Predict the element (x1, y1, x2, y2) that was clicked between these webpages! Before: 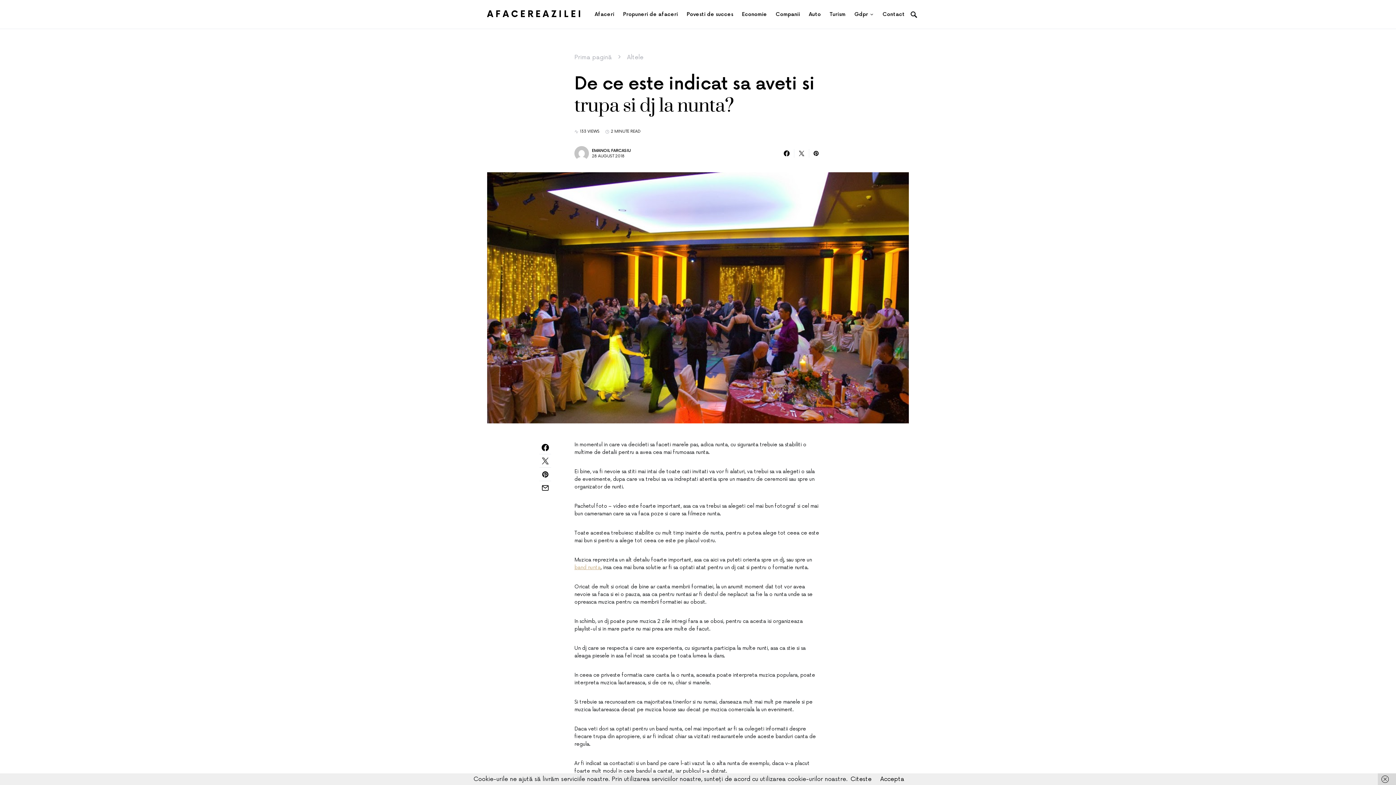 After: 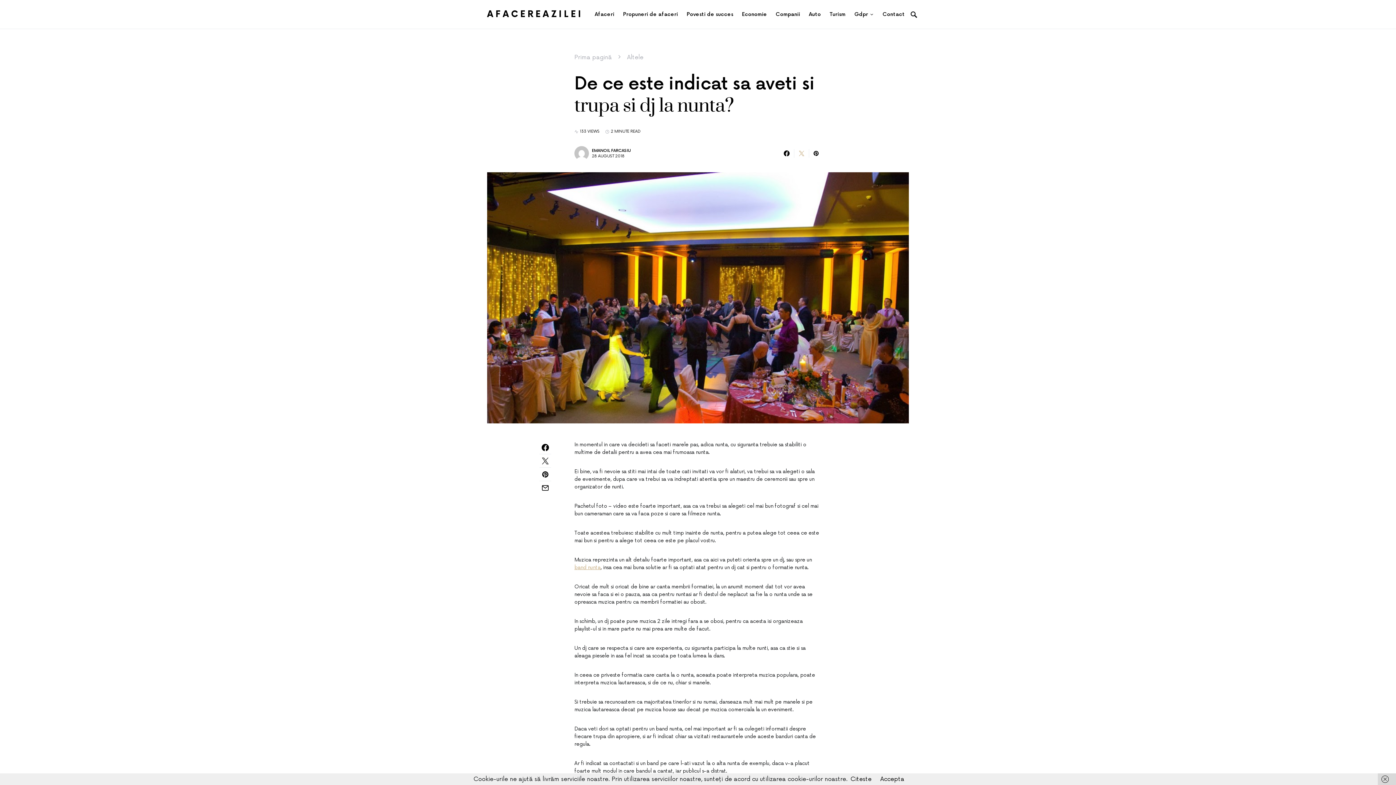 Action: bbox: (794, 149, 809, 157)